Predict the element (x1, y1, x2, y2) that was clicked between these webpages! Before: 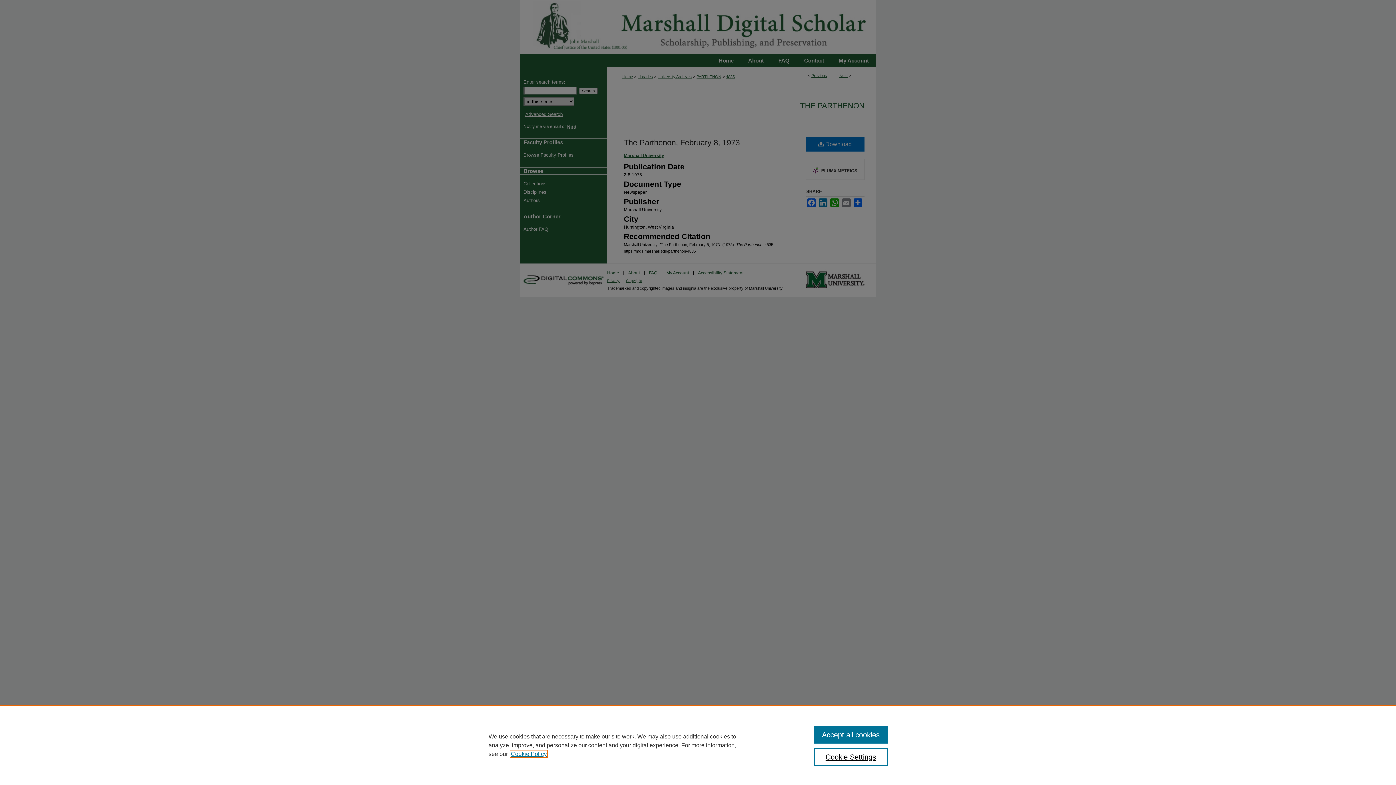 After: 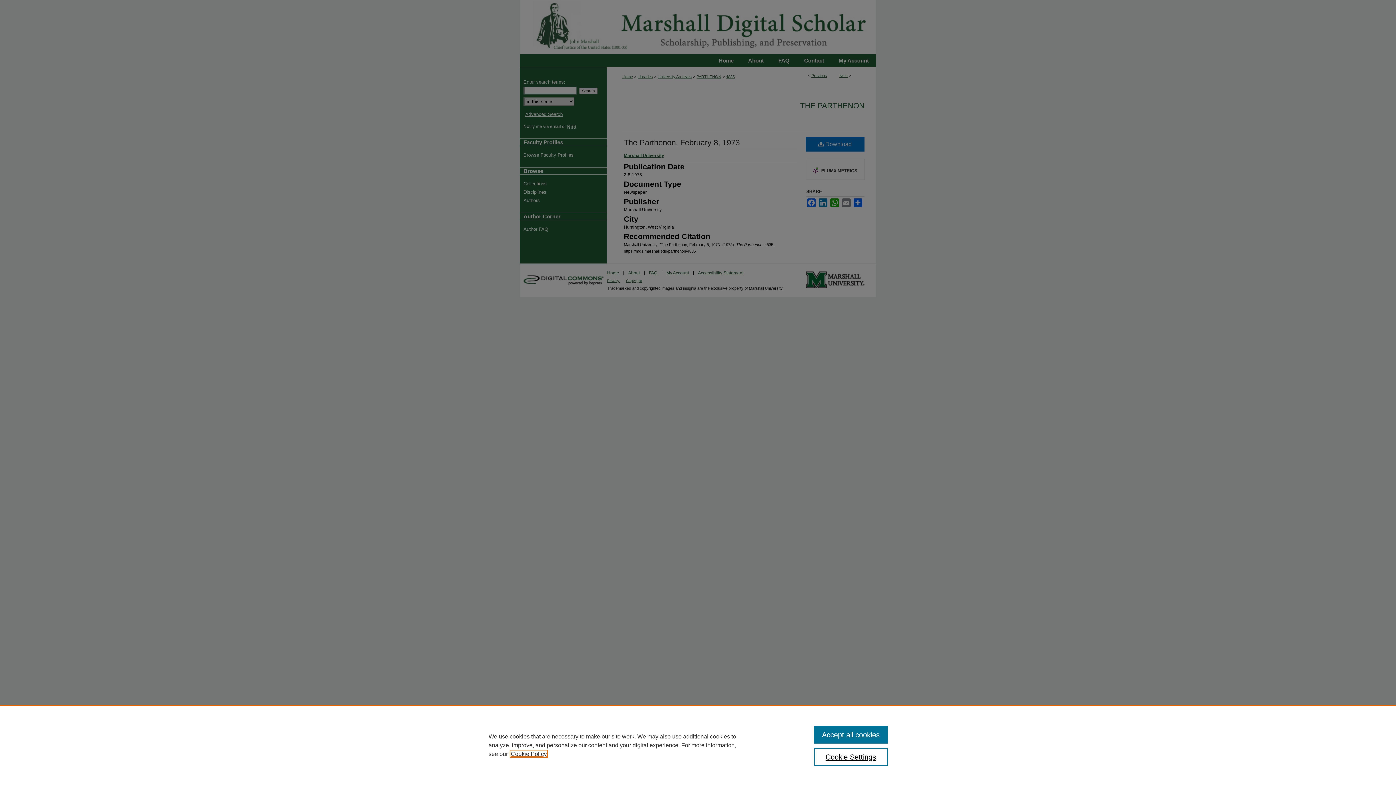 Action: bbox: (510, 751, 546, 757) label: , opens in a new tab